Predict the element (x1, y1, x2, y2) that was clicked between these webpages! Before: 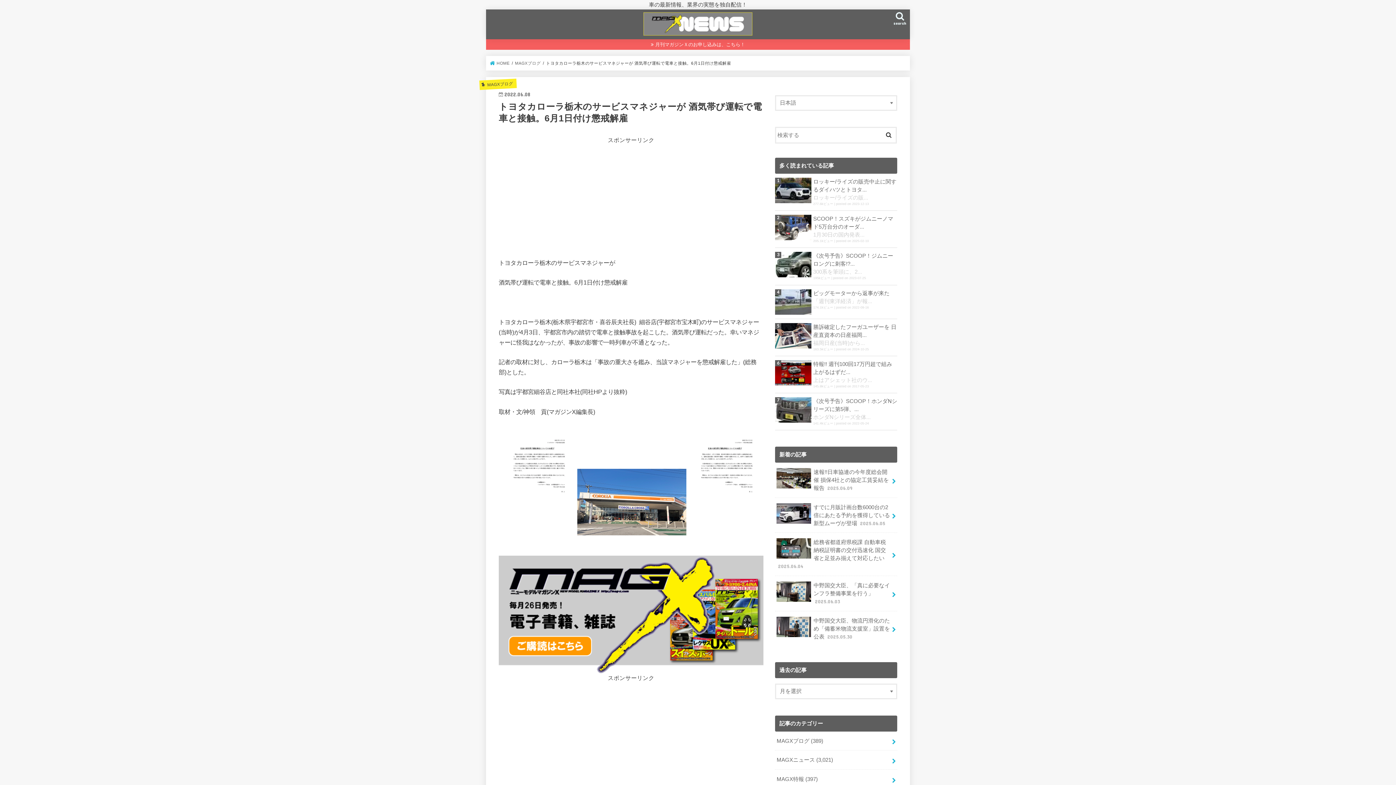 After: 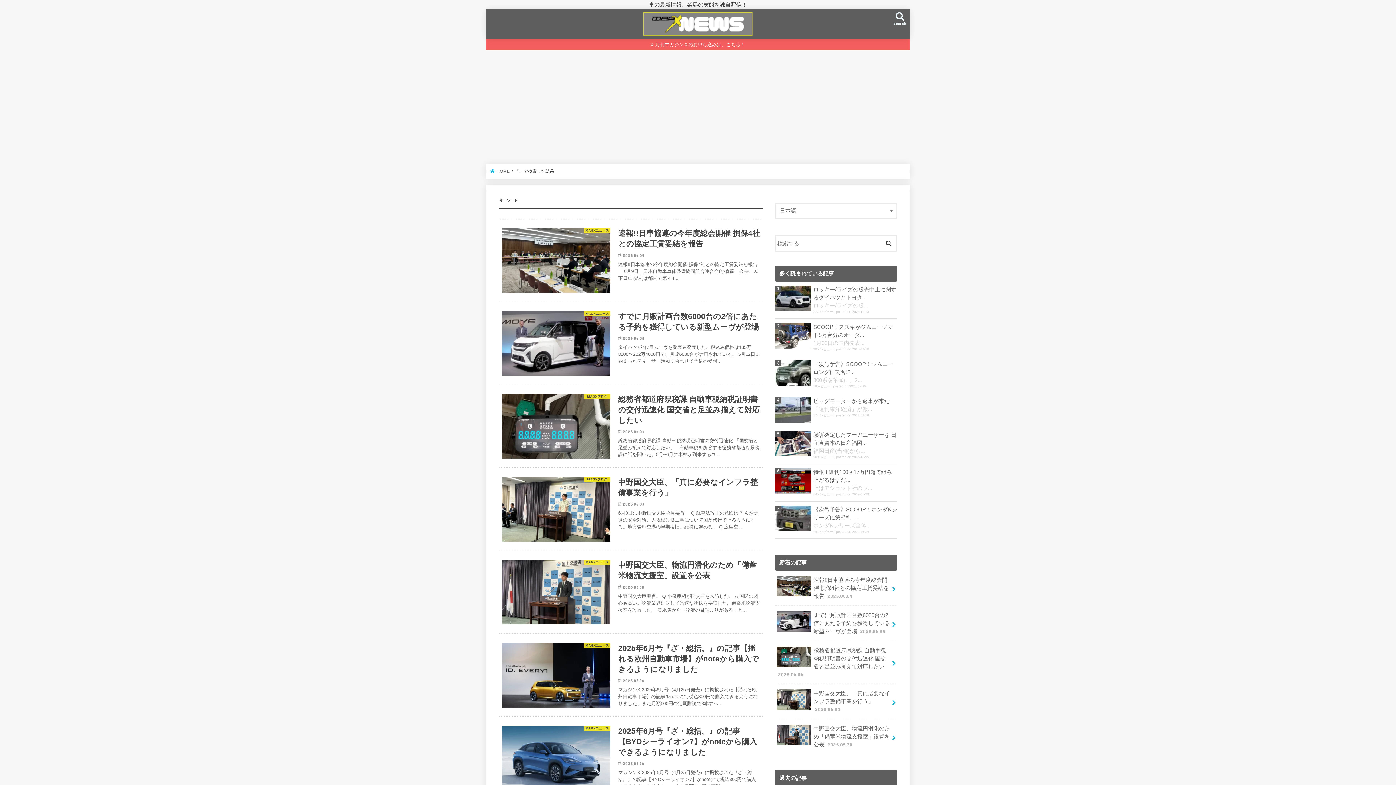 Action: bbox: (881, 126, 896, 141)